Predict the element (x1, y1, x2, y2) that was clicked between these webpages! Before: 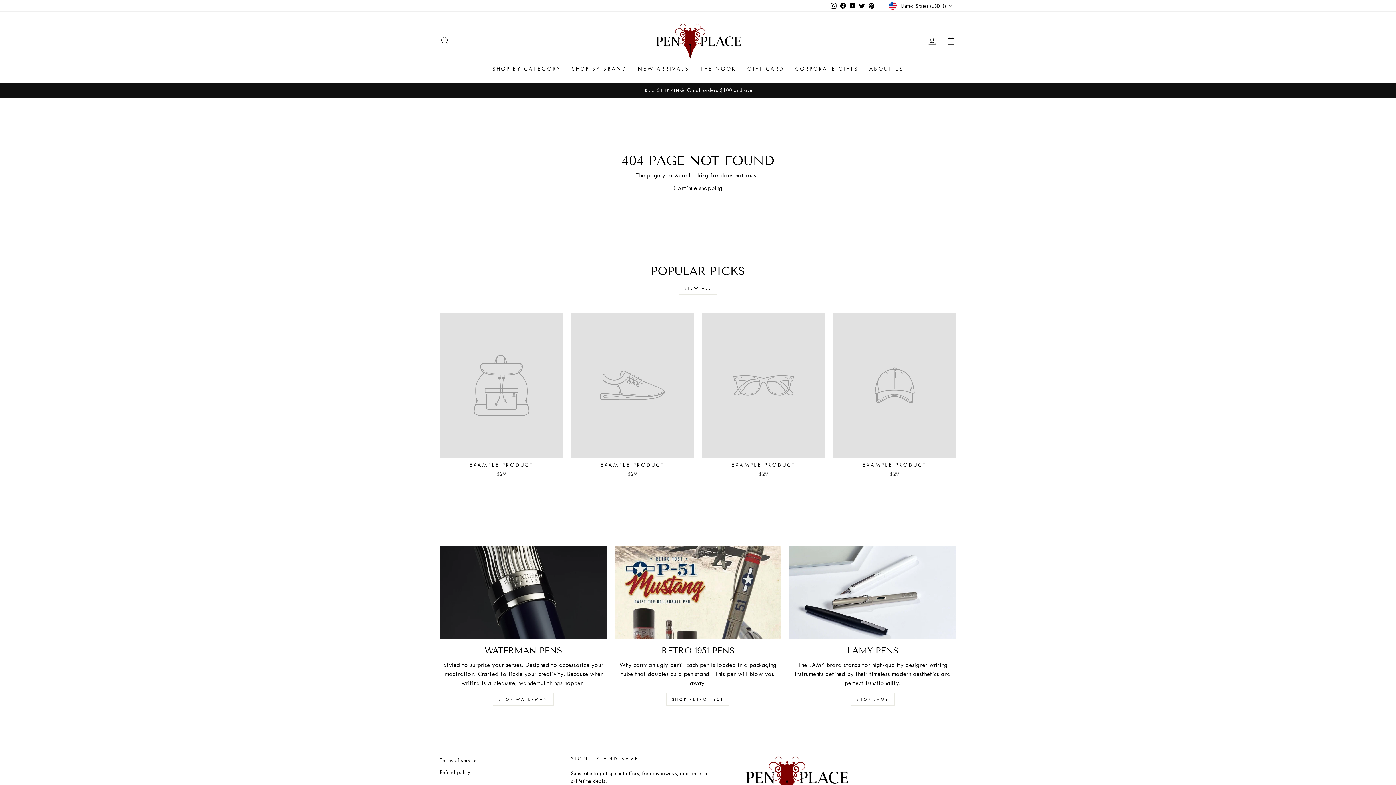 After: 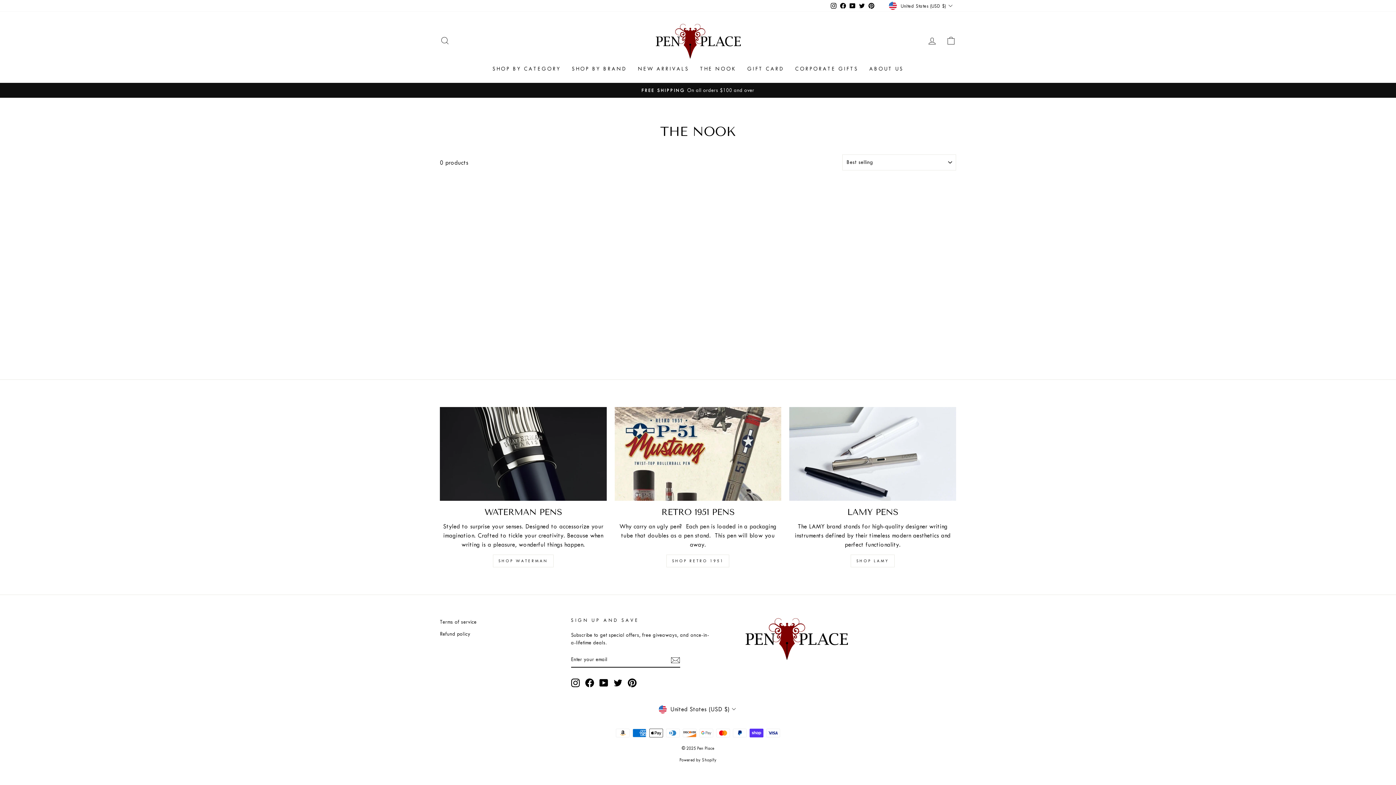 Action: label: THE NOOK bbox: (694, 62, 741, 75)